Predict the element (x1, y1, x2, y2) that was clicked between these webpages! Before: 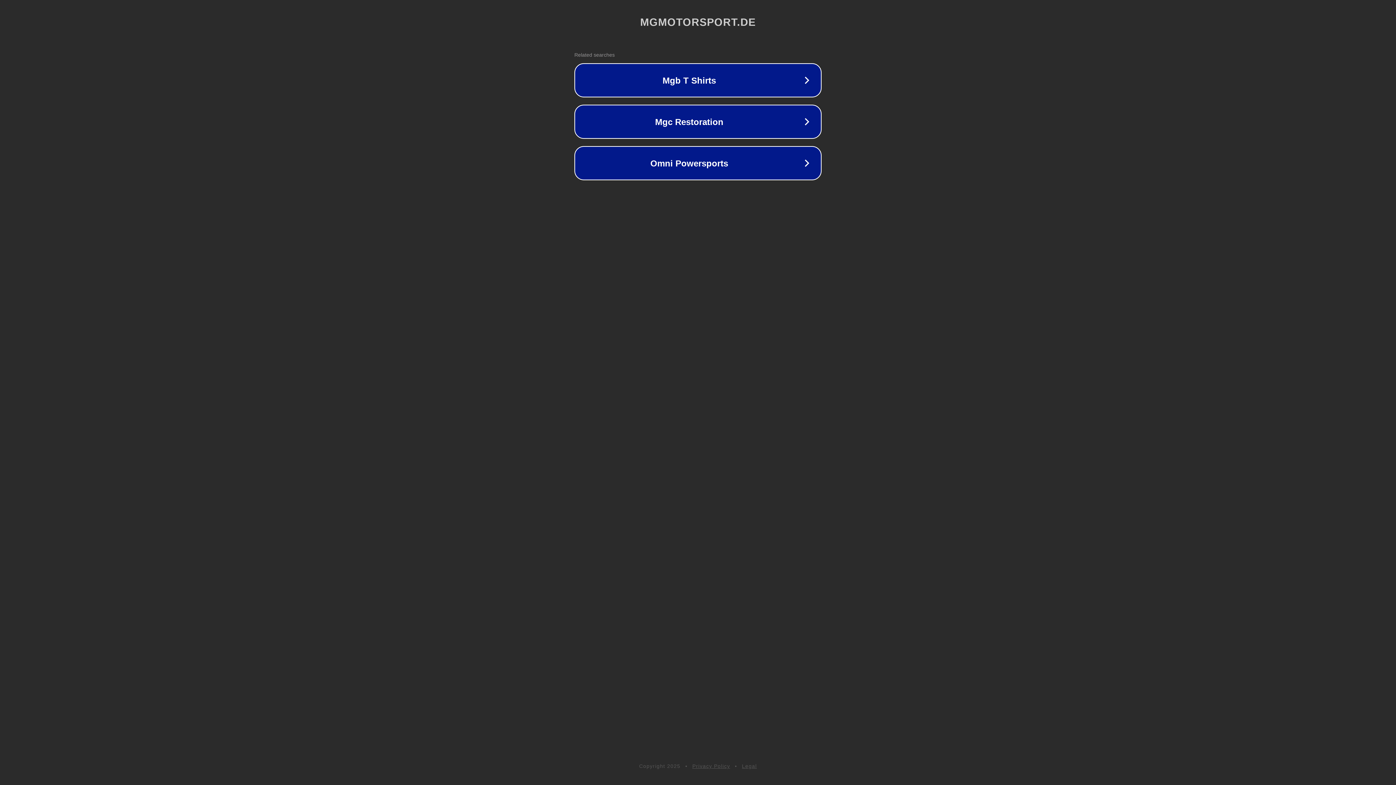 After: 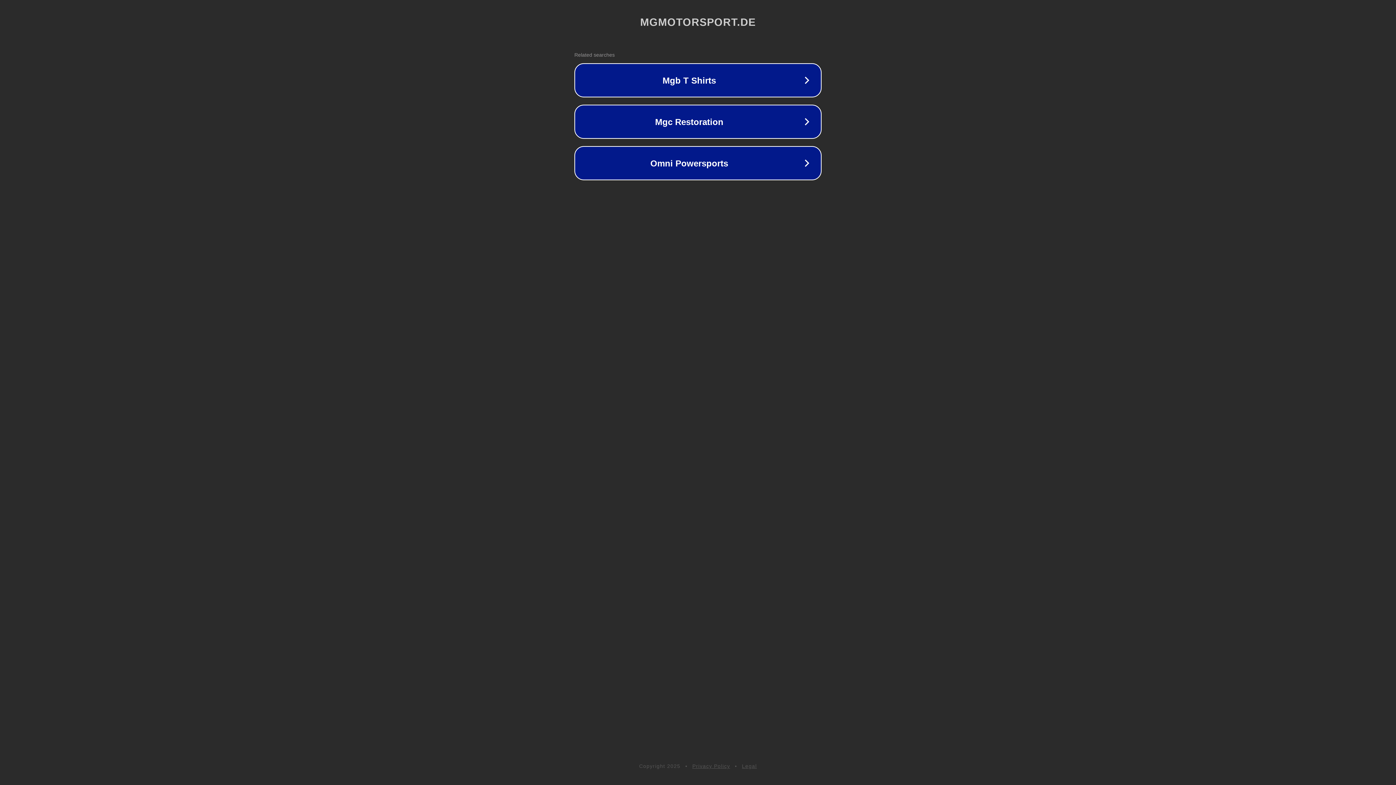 Action: bbox: (692, 763, 730, 769) label: Privacy Policy